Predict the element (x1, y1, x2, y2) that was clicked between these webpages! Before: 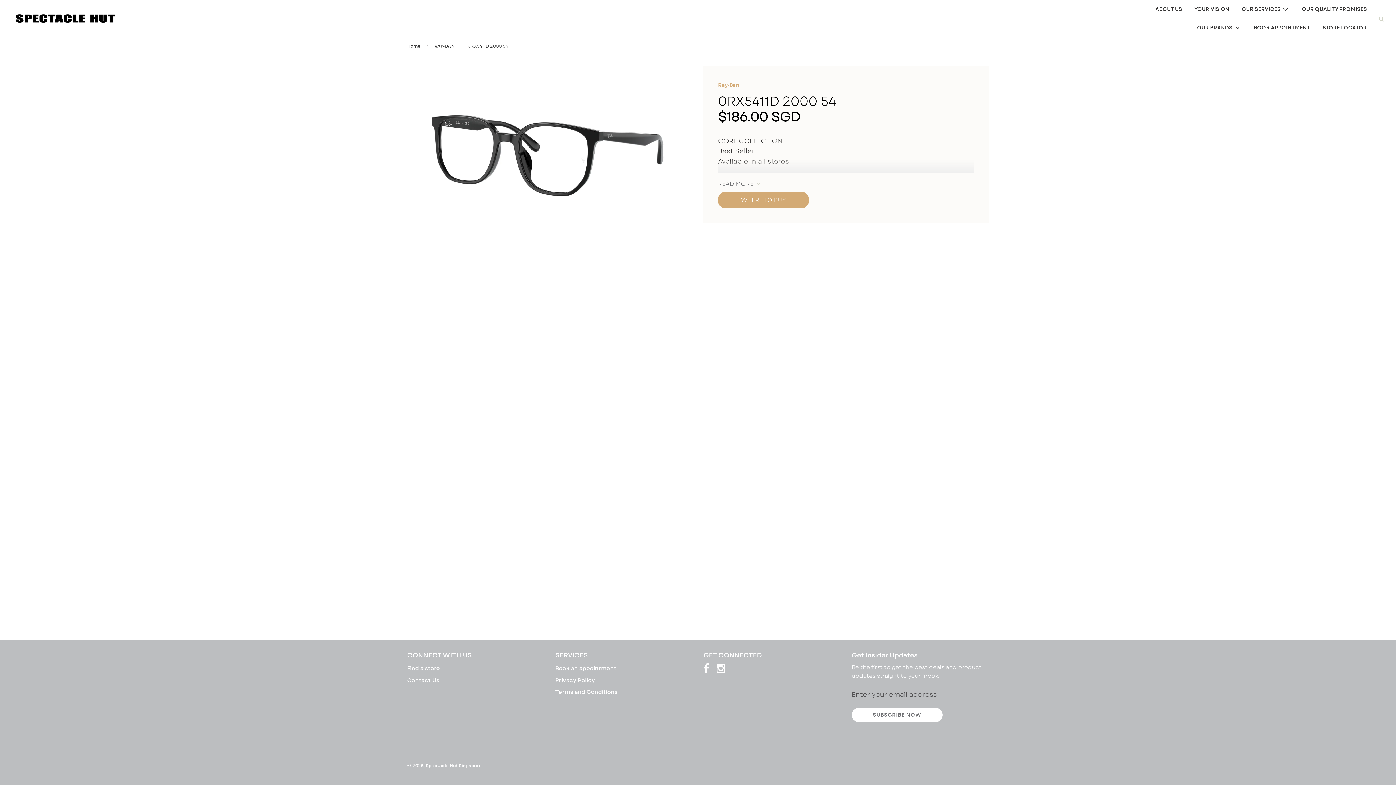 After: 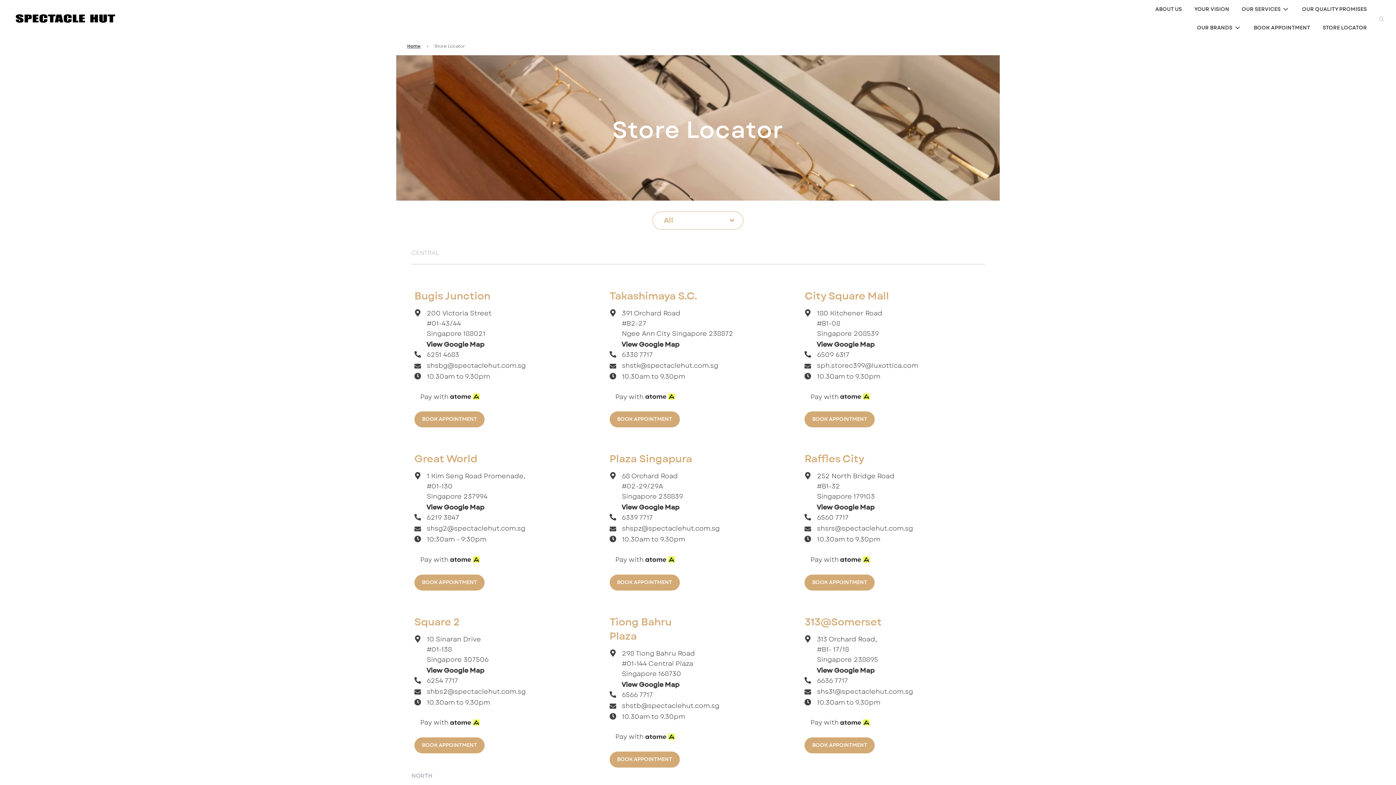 Action: bbox: (407, 665, 440, 672) label: Find a store